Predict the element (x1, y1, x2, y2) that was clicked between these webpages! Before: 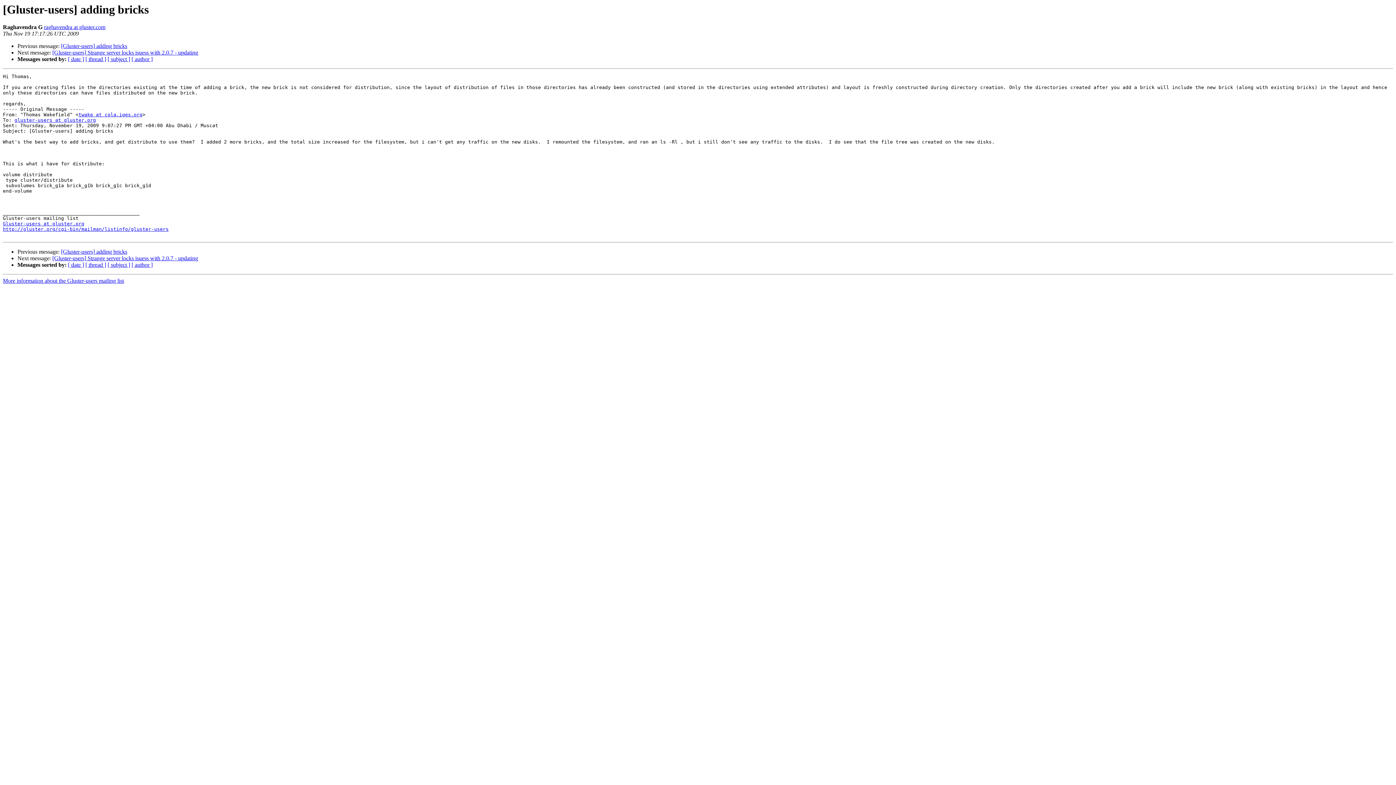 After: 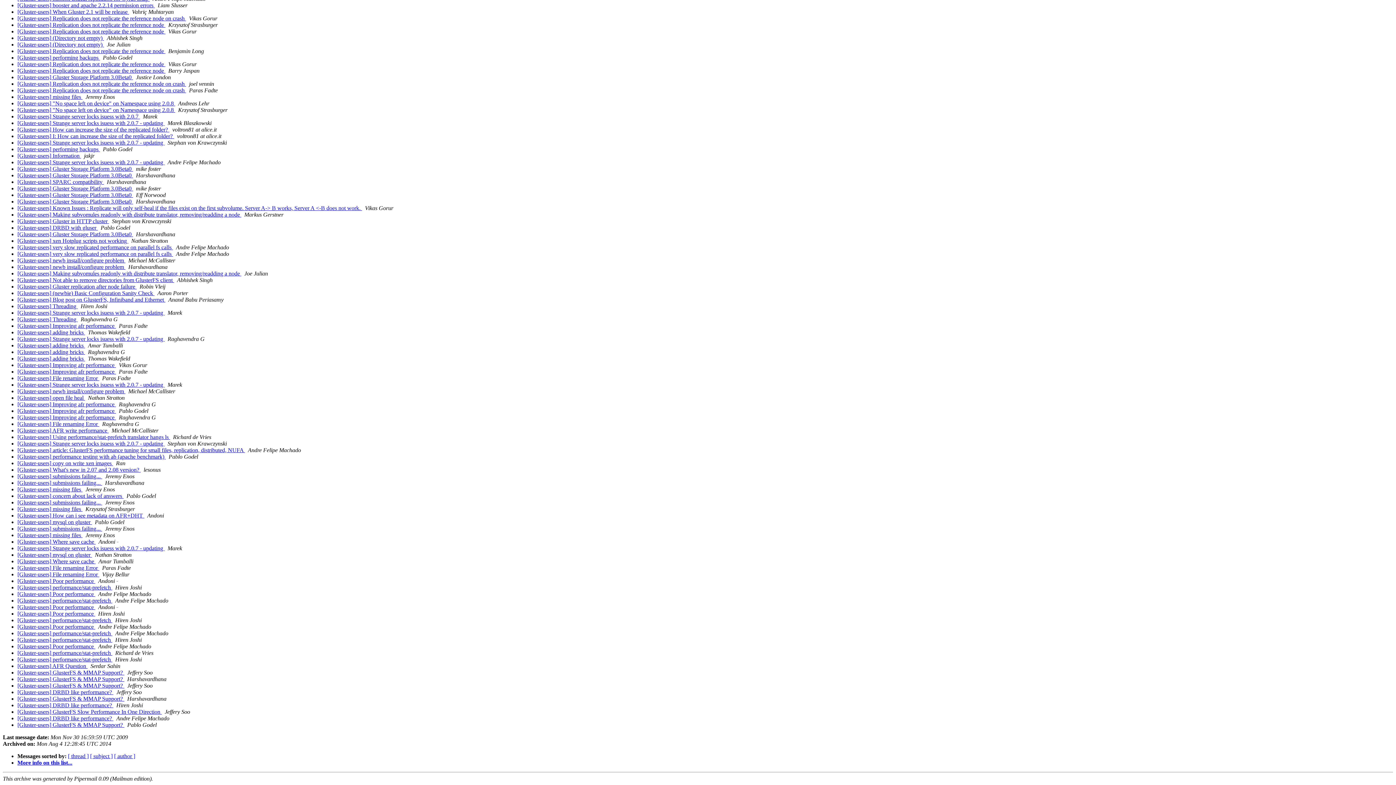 Action: bbox: (68, 56, 84, 62) label: [ date ]